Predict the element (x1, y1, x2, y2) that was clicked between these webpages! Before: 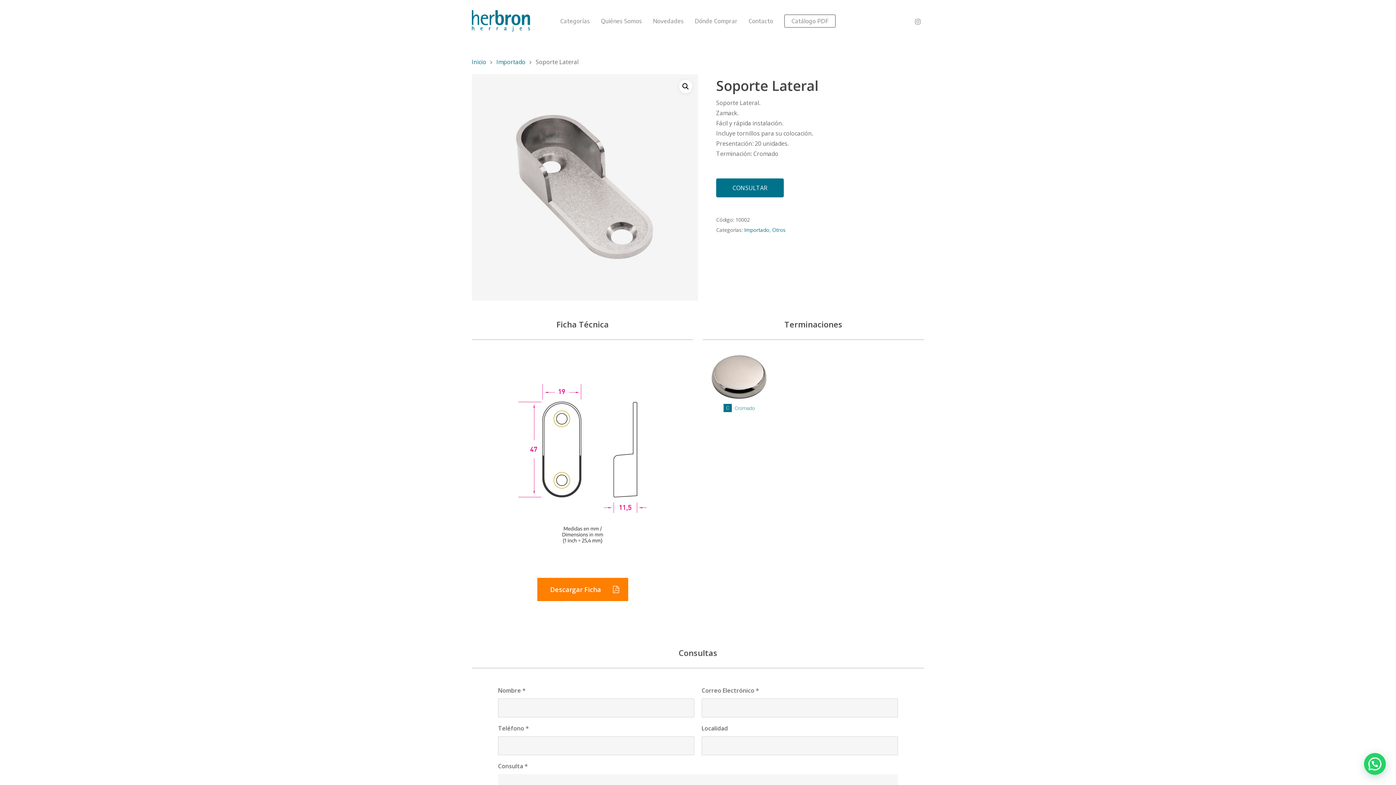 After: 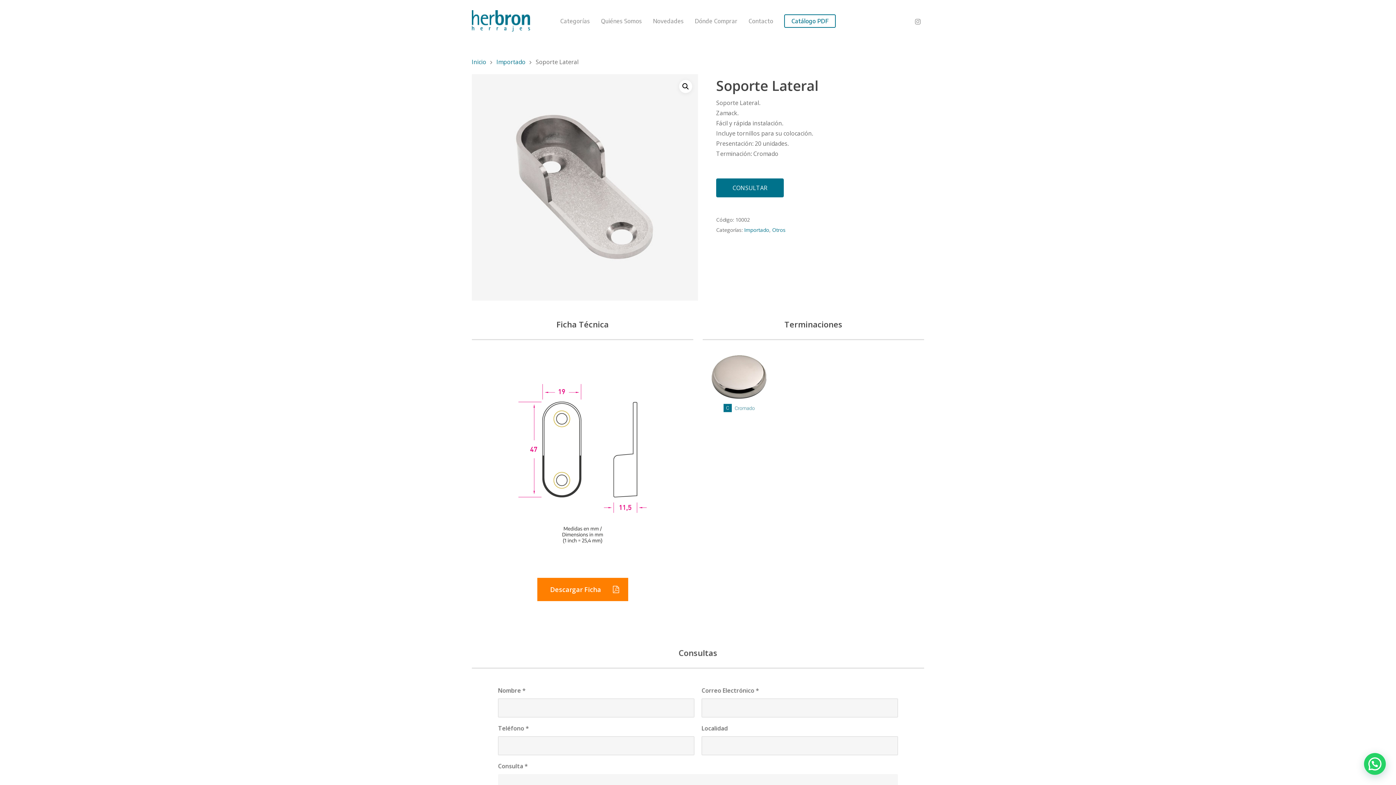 Action: bbox: (784, 17, 836, 25) label: Catálogo PDF